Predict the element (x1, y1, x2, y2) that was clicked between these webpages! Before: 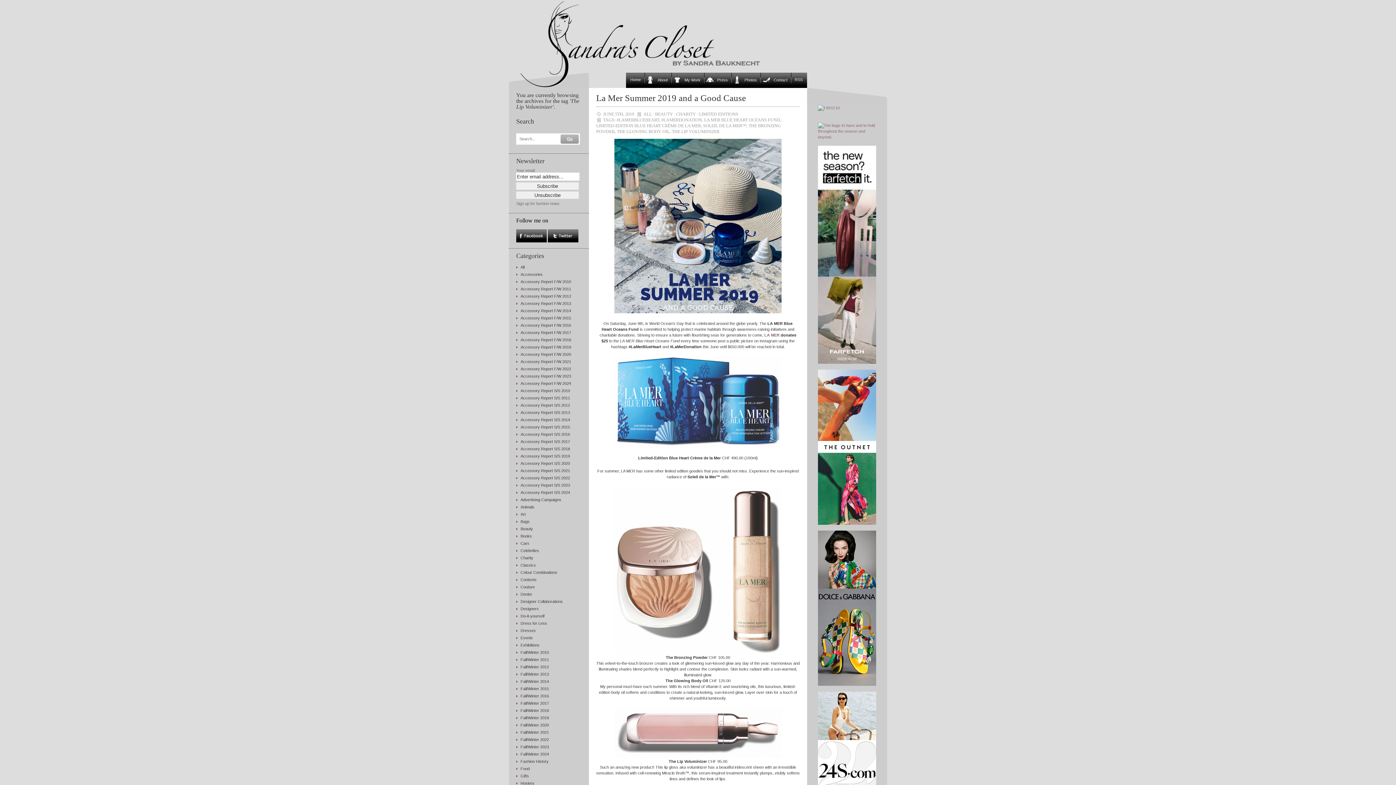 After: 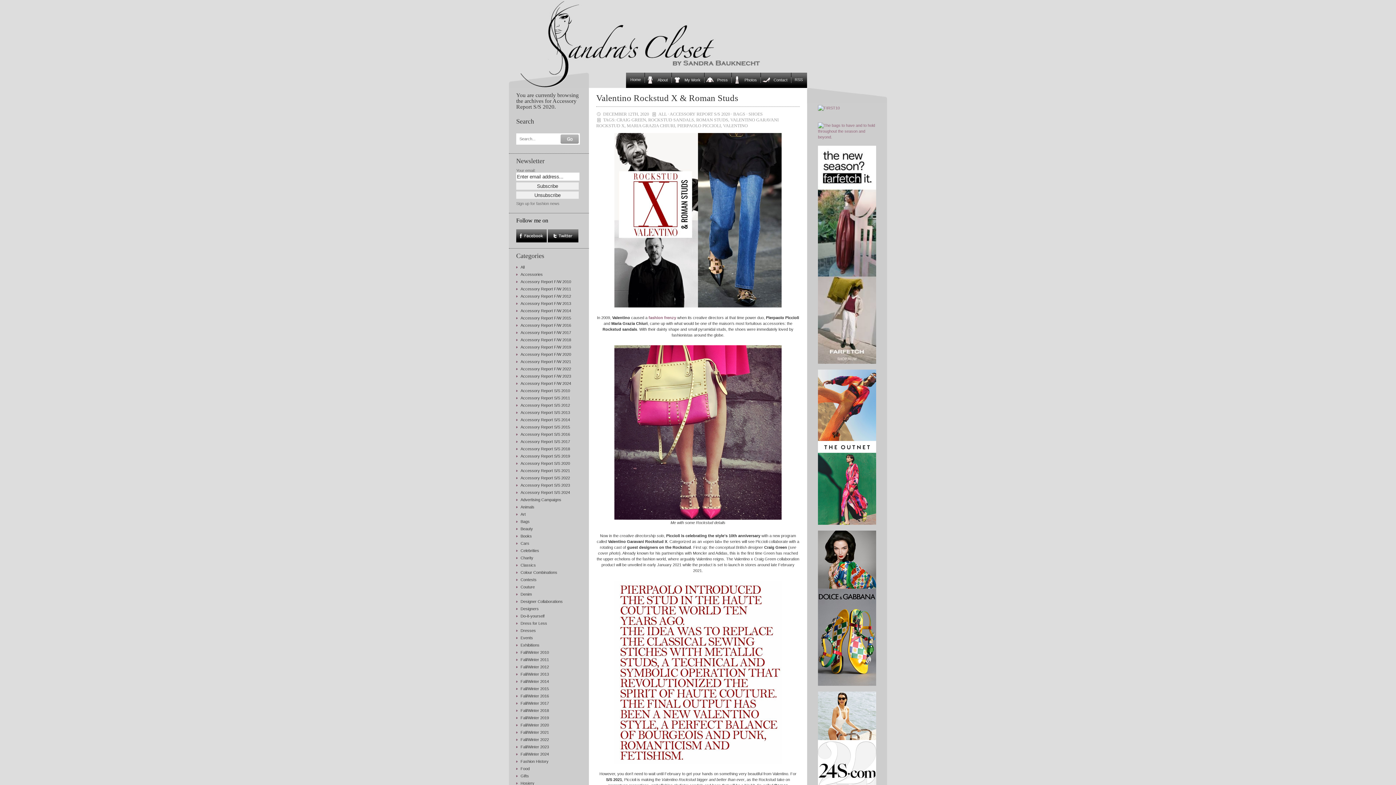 Action: bbox: (520, 461, 570, 465) label: Accessory Report S/S 2020